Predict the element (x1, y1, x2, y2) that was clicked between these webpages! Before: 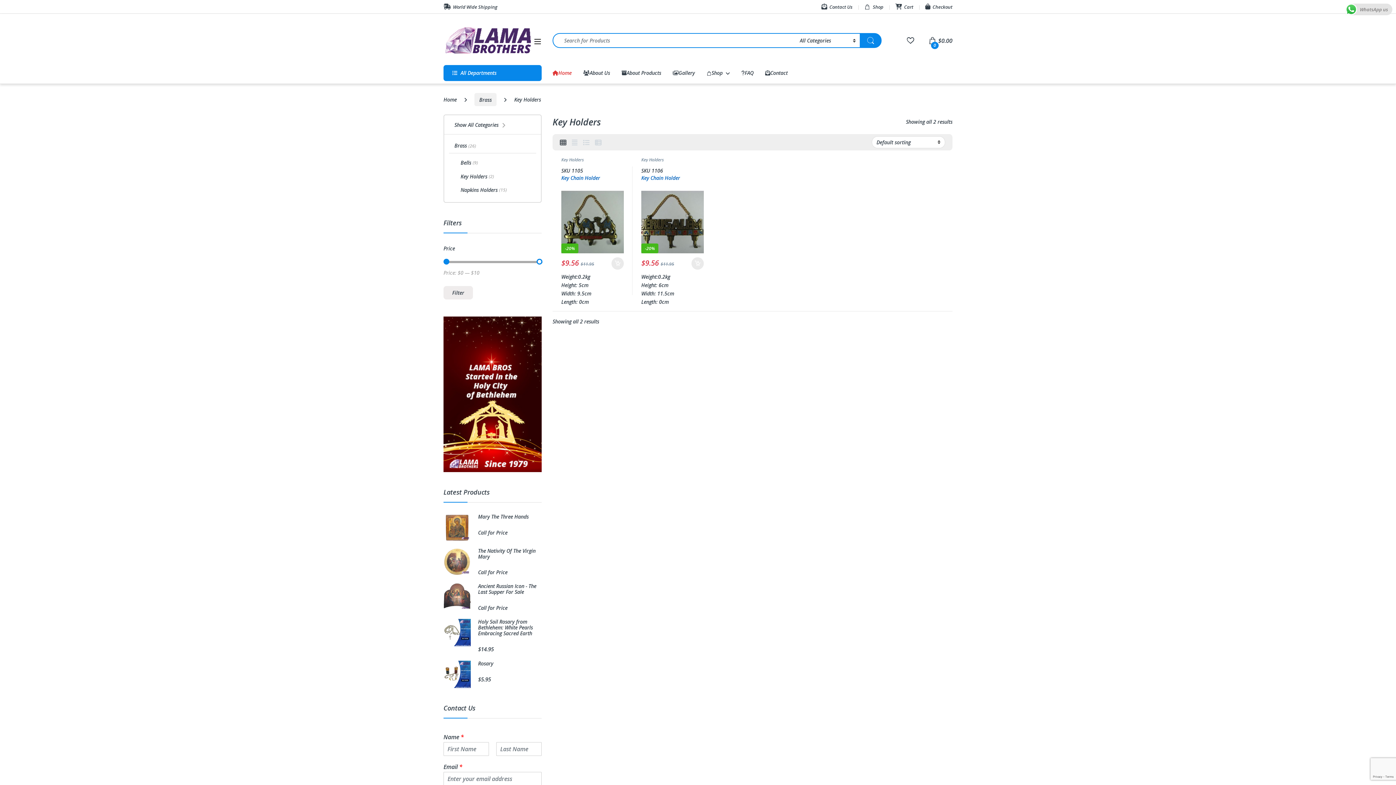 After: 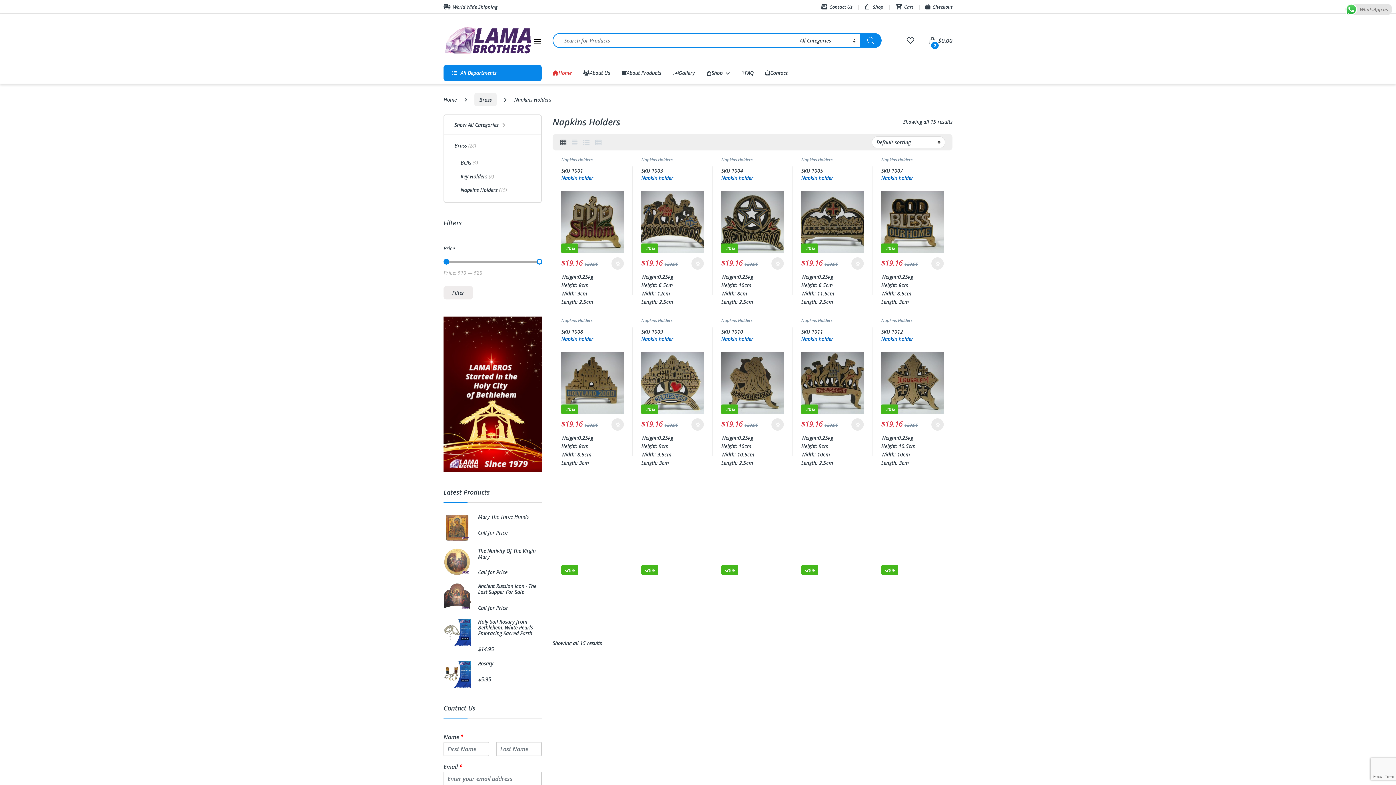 Action: bbox: (449, 183, 536, 197) label: Napkins Holders
(15)